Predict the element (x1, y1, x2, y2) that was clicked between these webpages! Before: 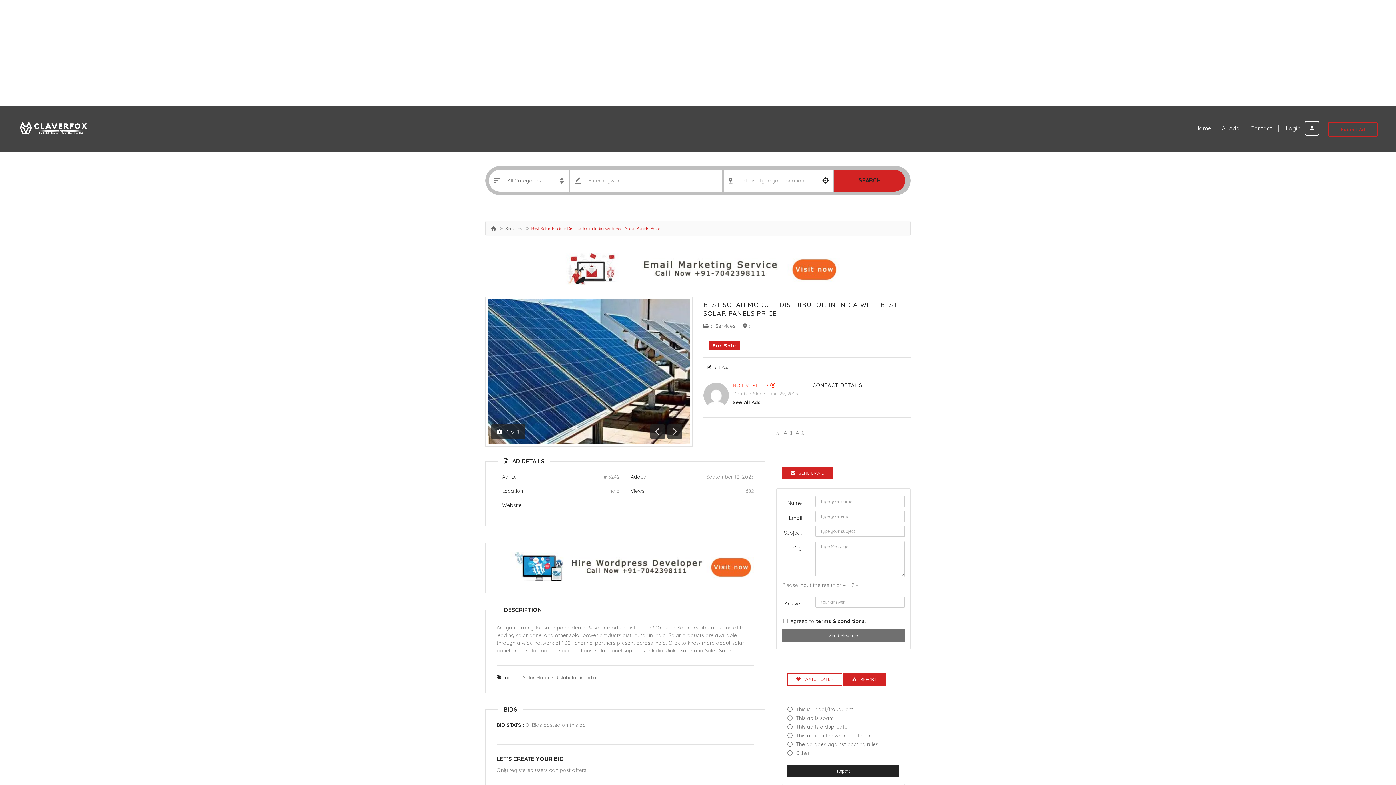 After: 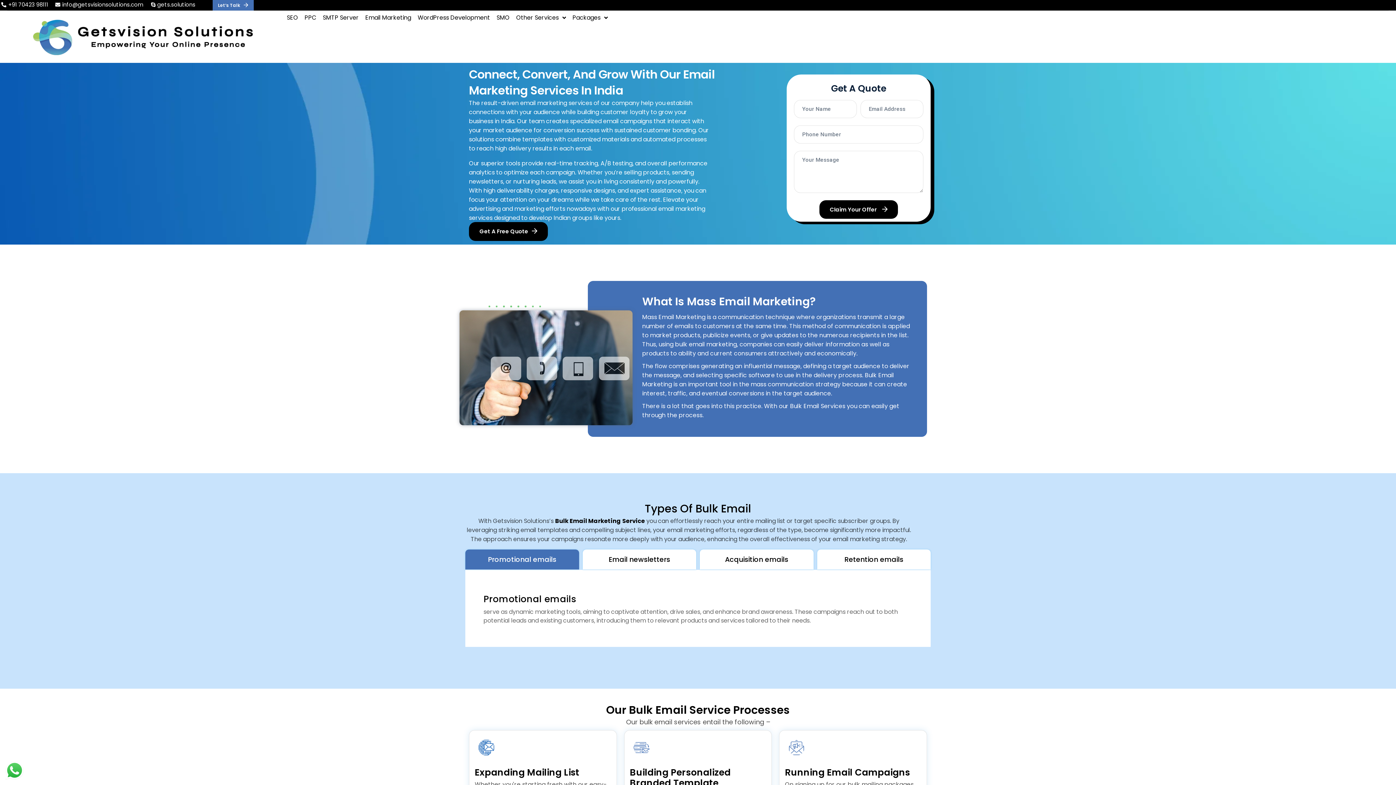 Action: bbox: (554, 252, 841, 285)